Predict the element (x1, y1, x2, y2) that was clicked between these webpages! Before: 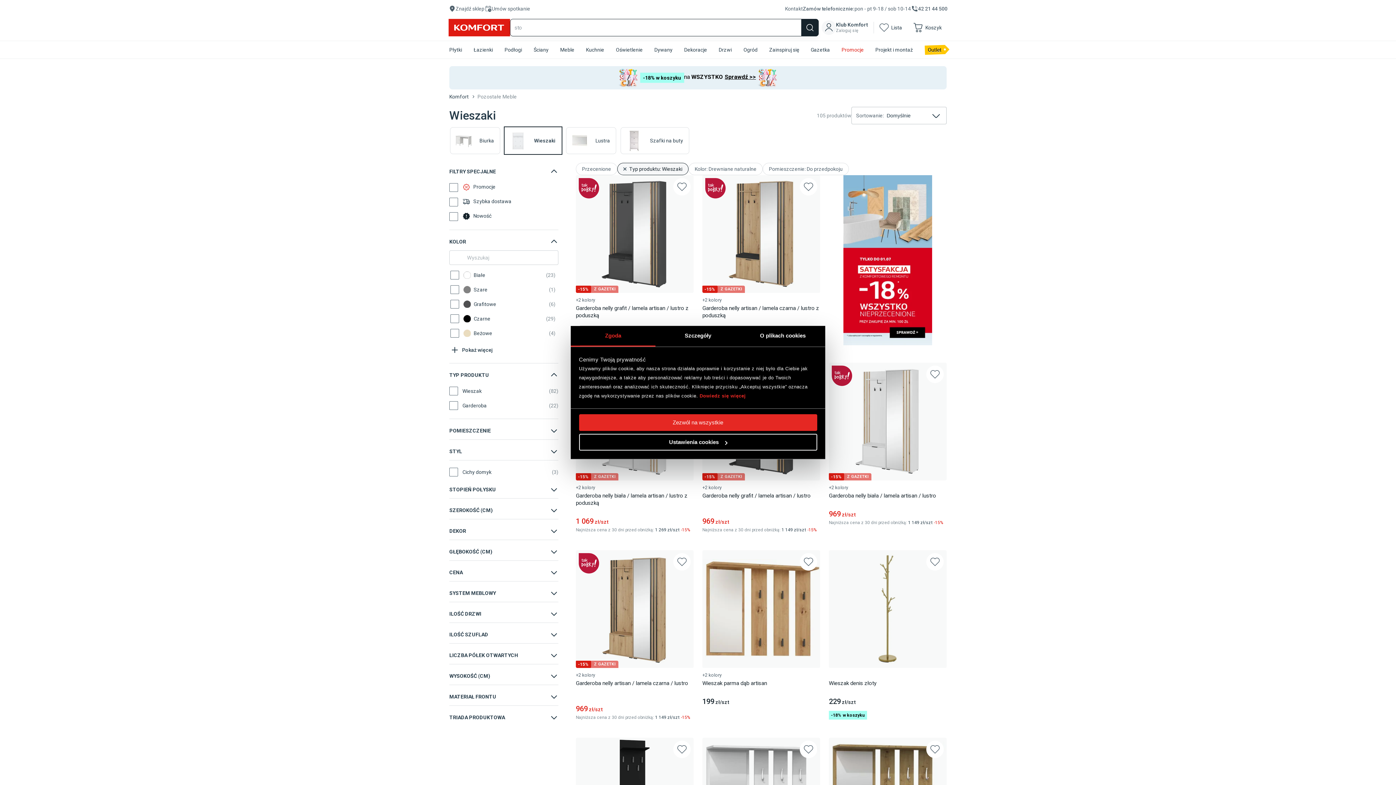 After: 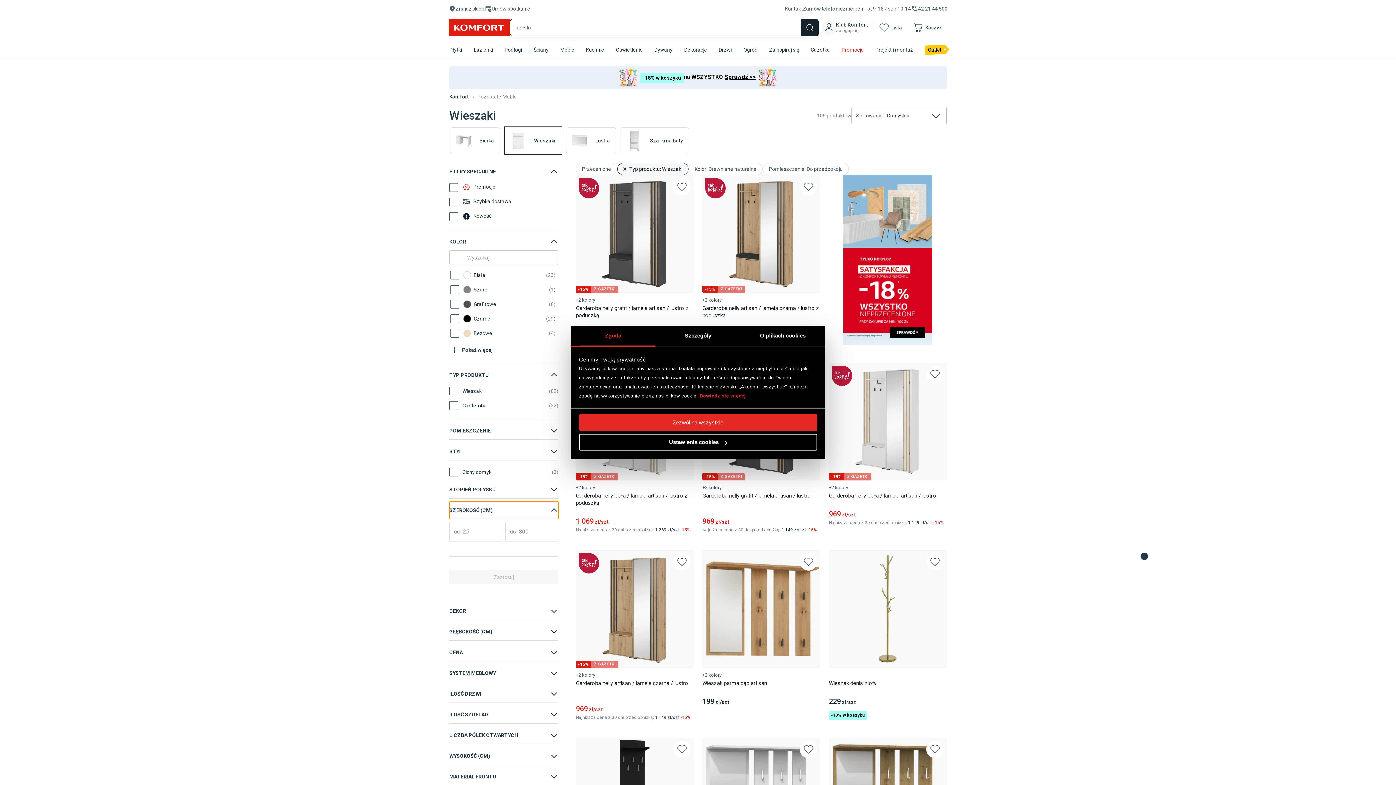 Action: bbox: (449, 501, 558, 519) label: SZEROKOŚĆ (CM)